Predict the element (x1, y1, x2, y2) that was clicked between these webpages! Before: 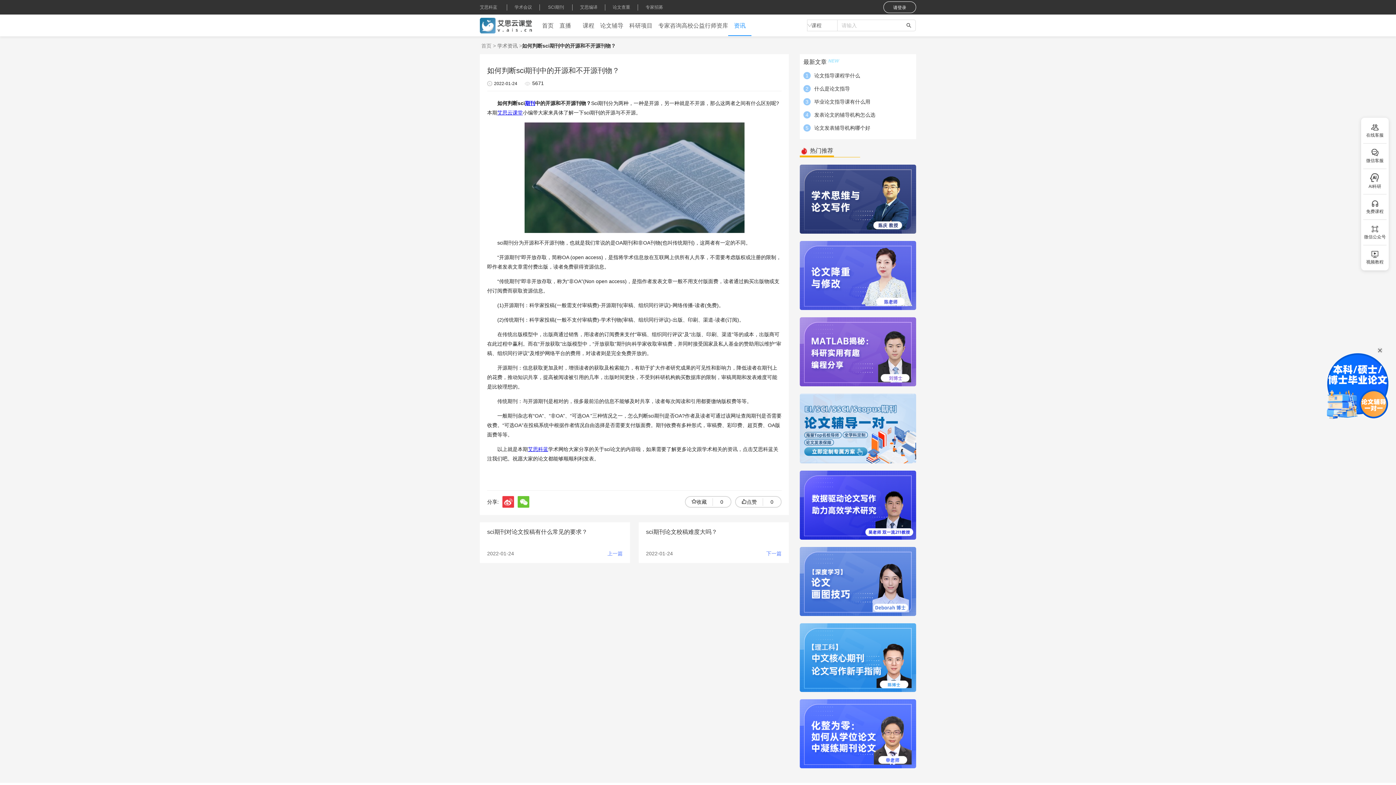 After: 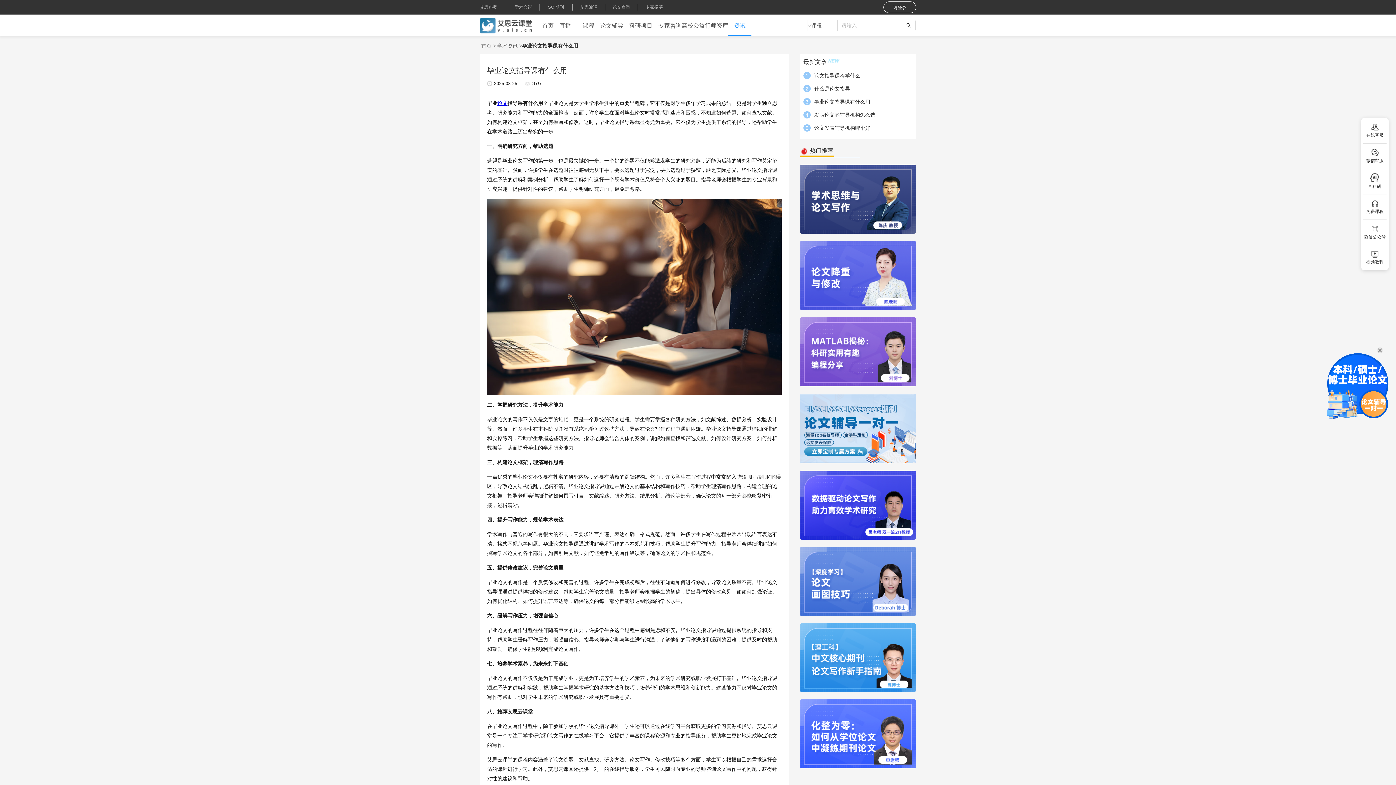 Action: bbox: (803, 98, 912, 105) label: 3
毕业论文指导课有什么用